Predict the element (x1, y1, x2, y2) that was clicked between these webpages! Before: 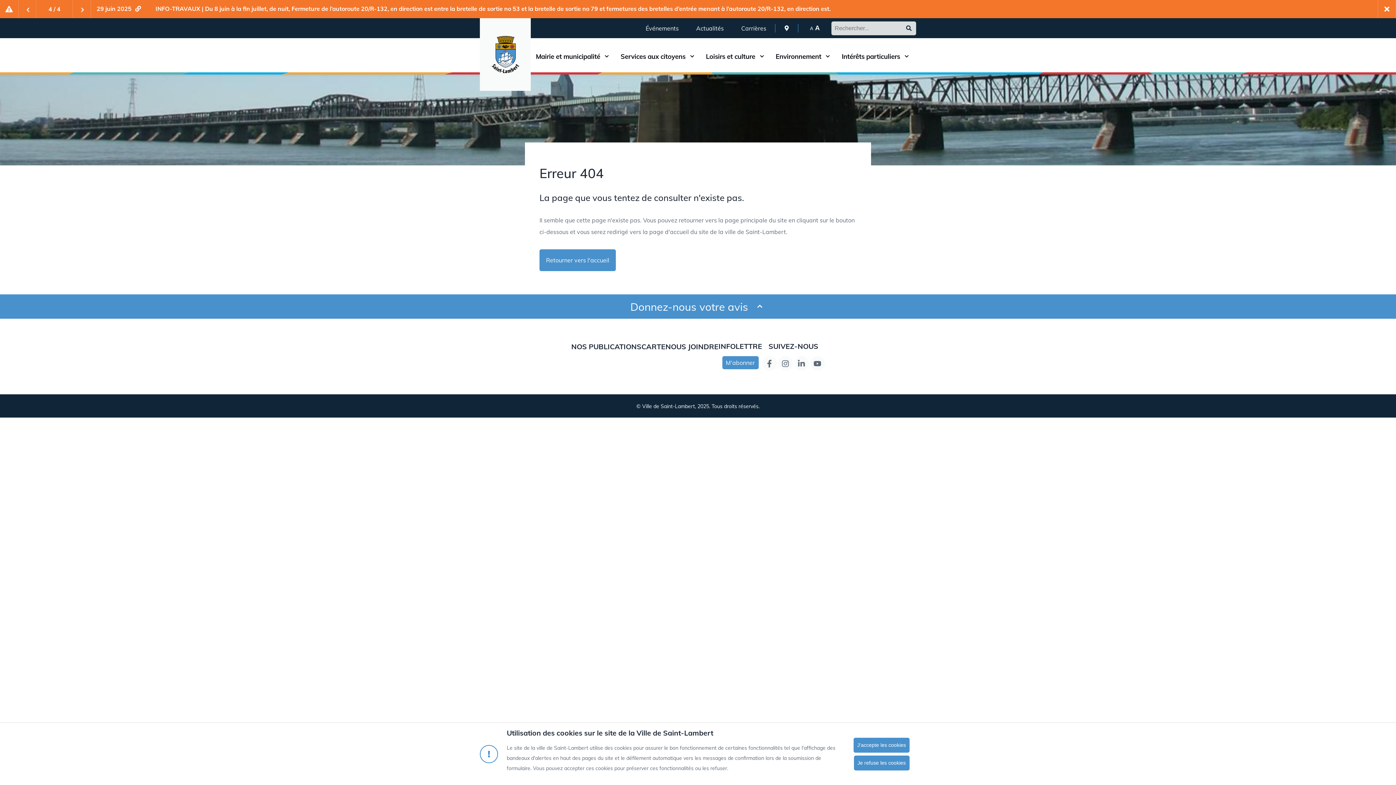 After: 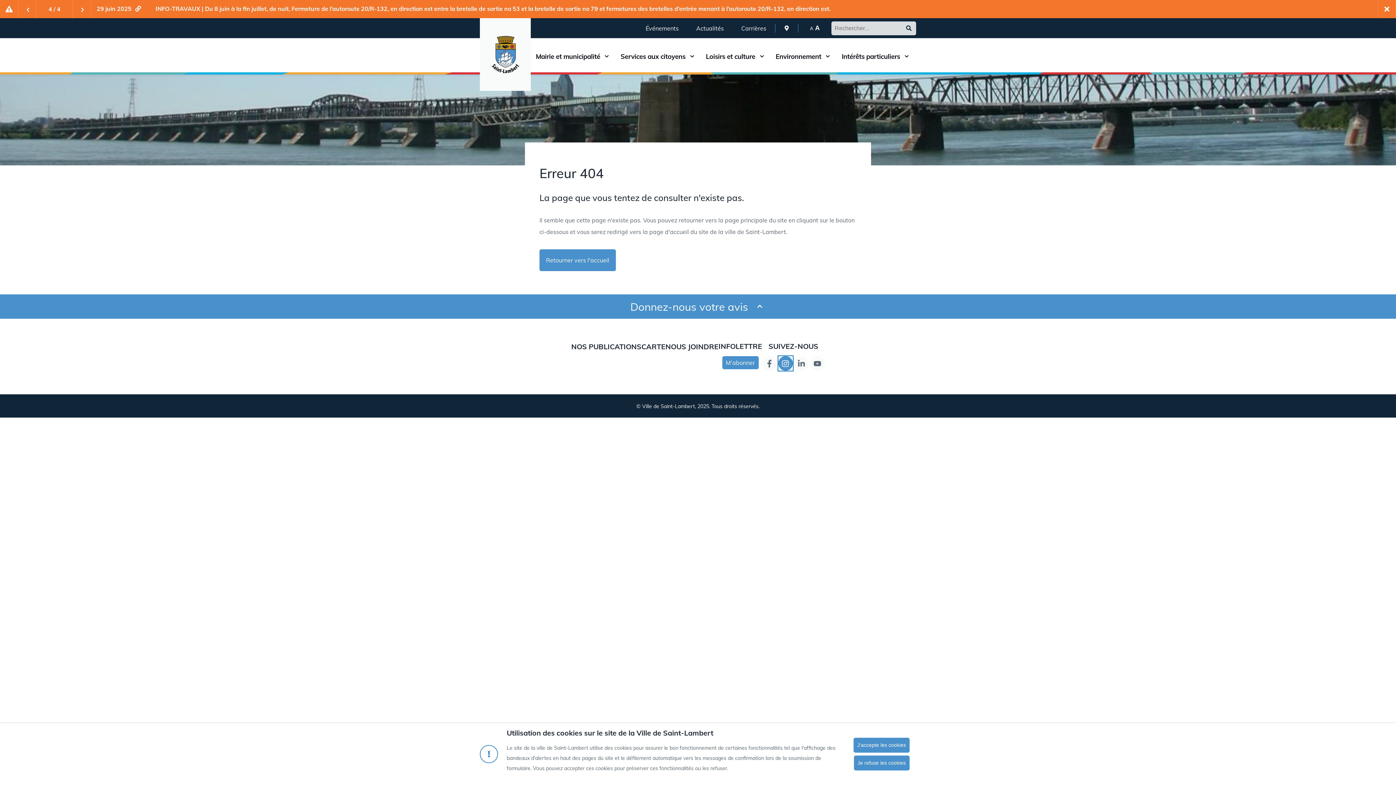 Action: label: Instagram page link bbox: (778, 356, 792, 370)